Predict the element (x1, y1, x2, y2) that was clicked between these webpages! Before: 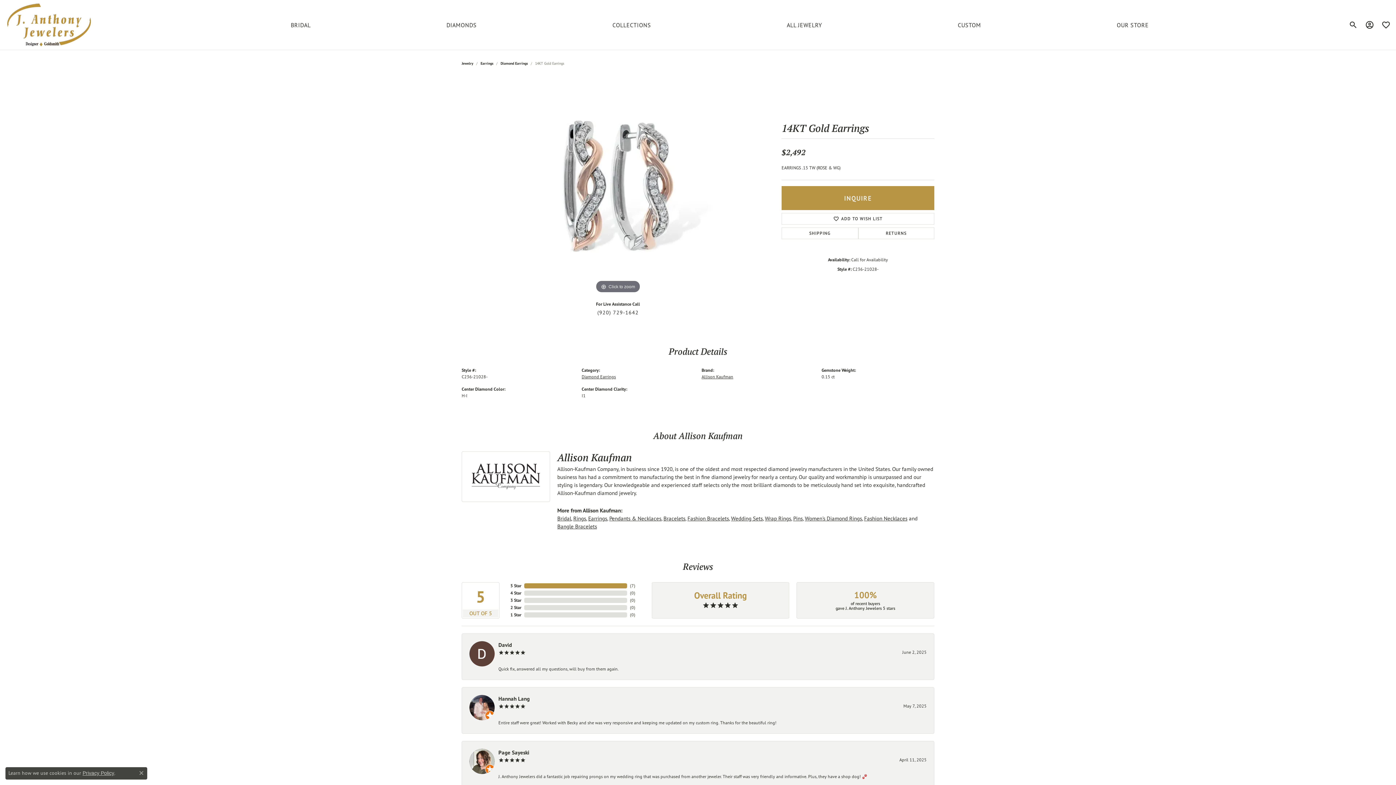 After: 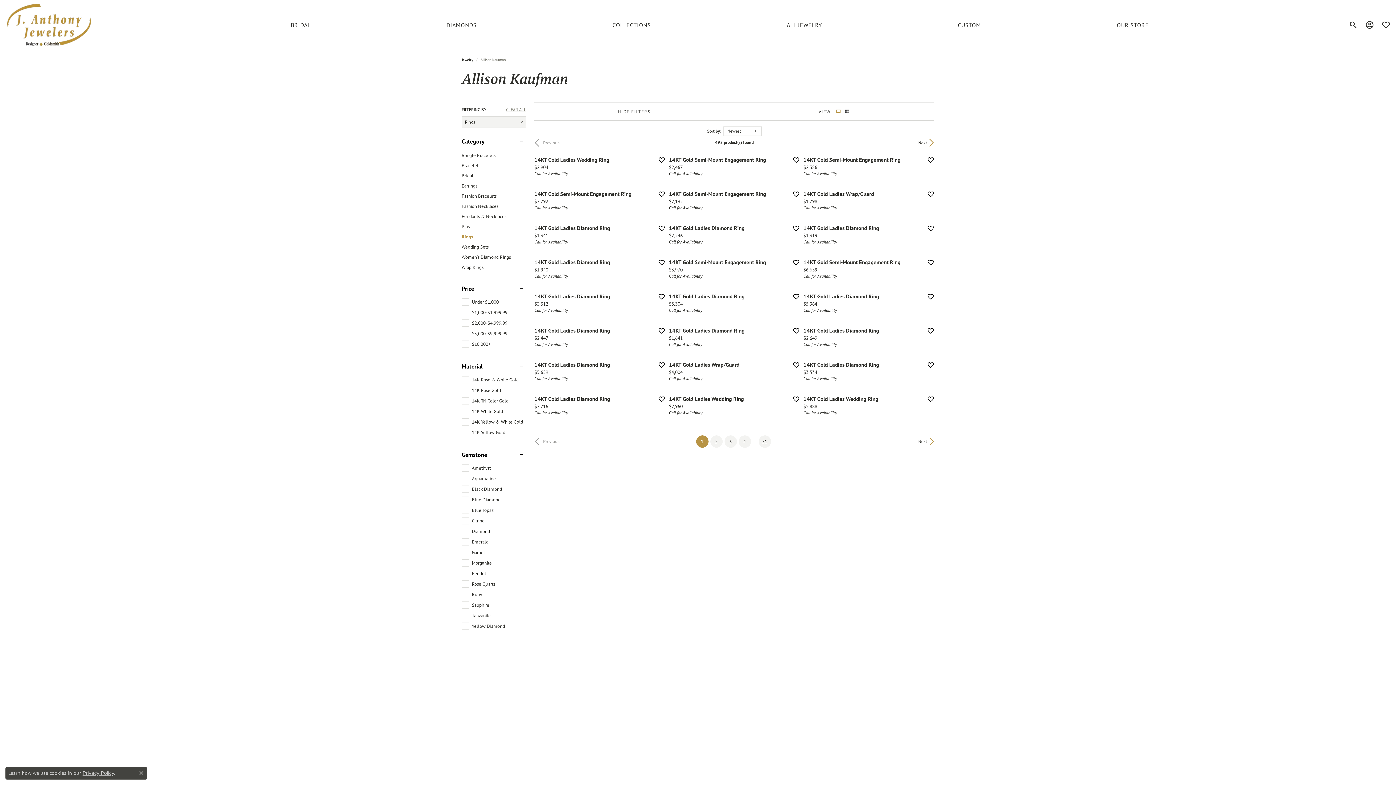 Action: label: Rings bbox: (573, 515, 586, 522)